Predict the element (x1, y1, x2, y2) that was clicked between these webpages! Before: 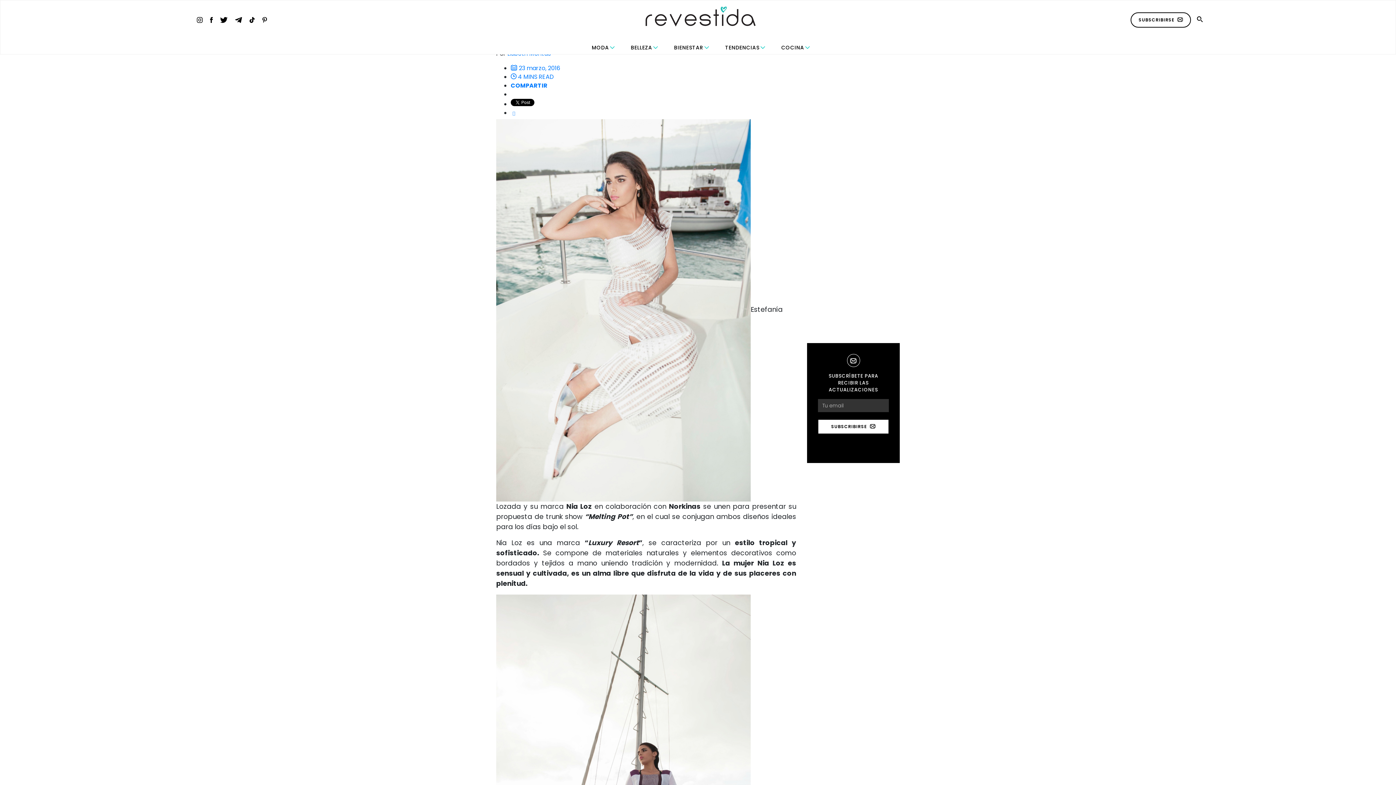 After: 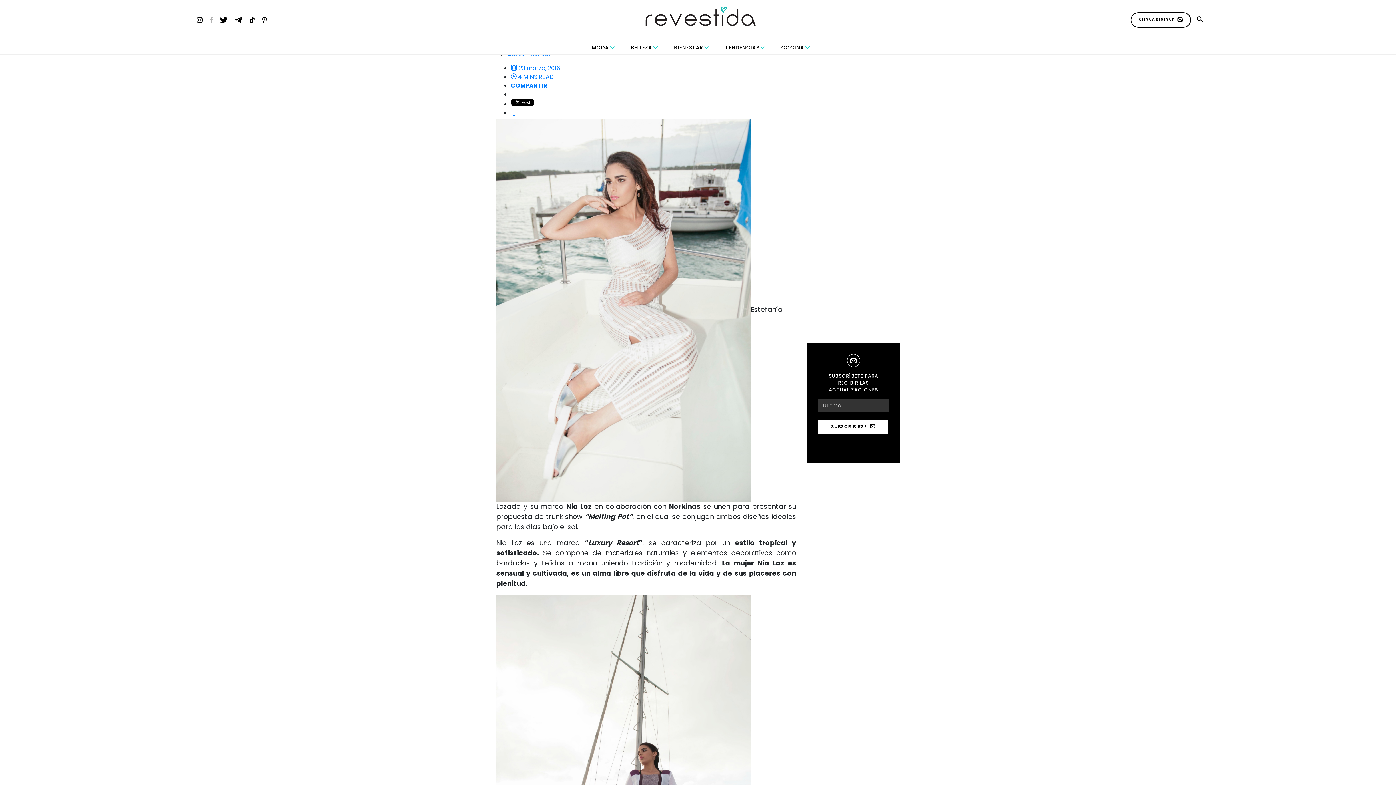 Action: bbox: (210, 17, 212, 22)